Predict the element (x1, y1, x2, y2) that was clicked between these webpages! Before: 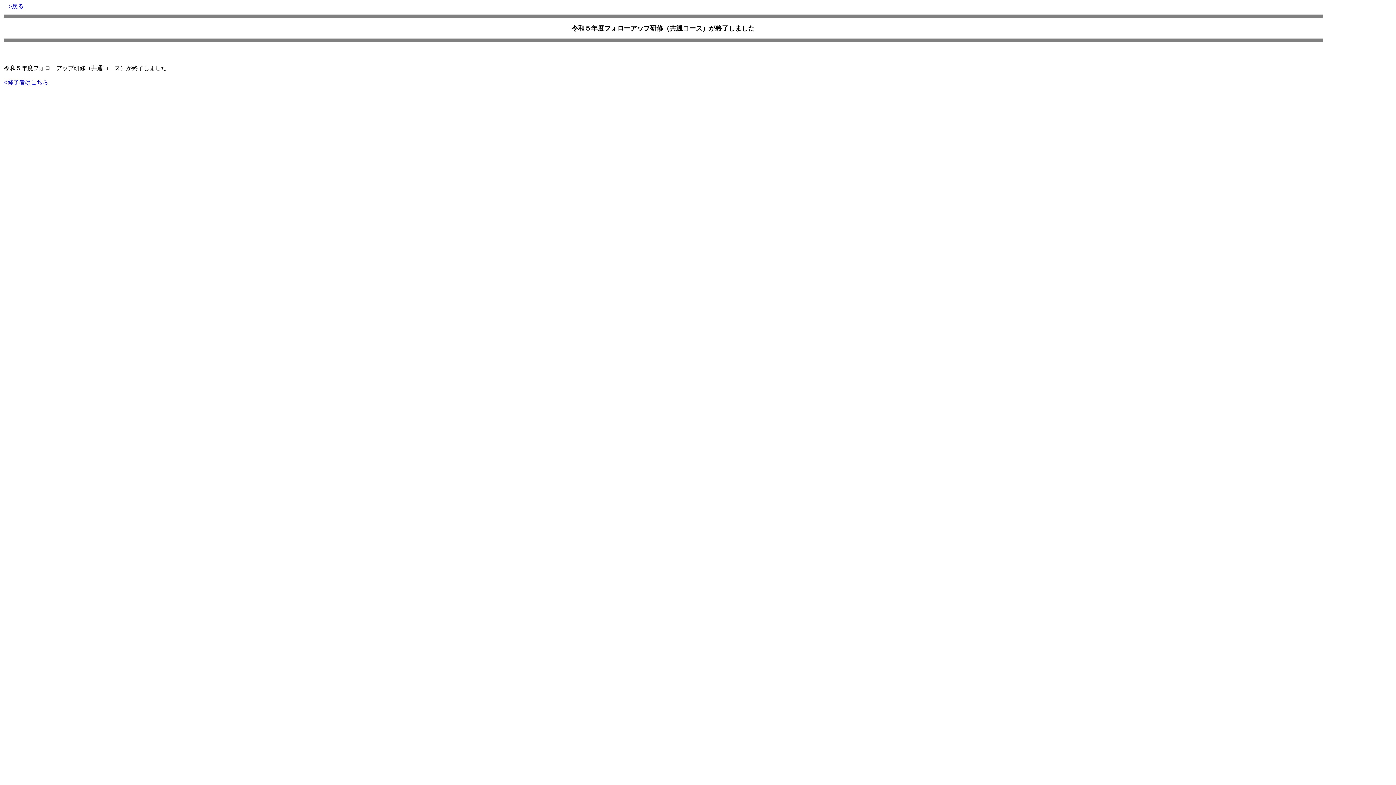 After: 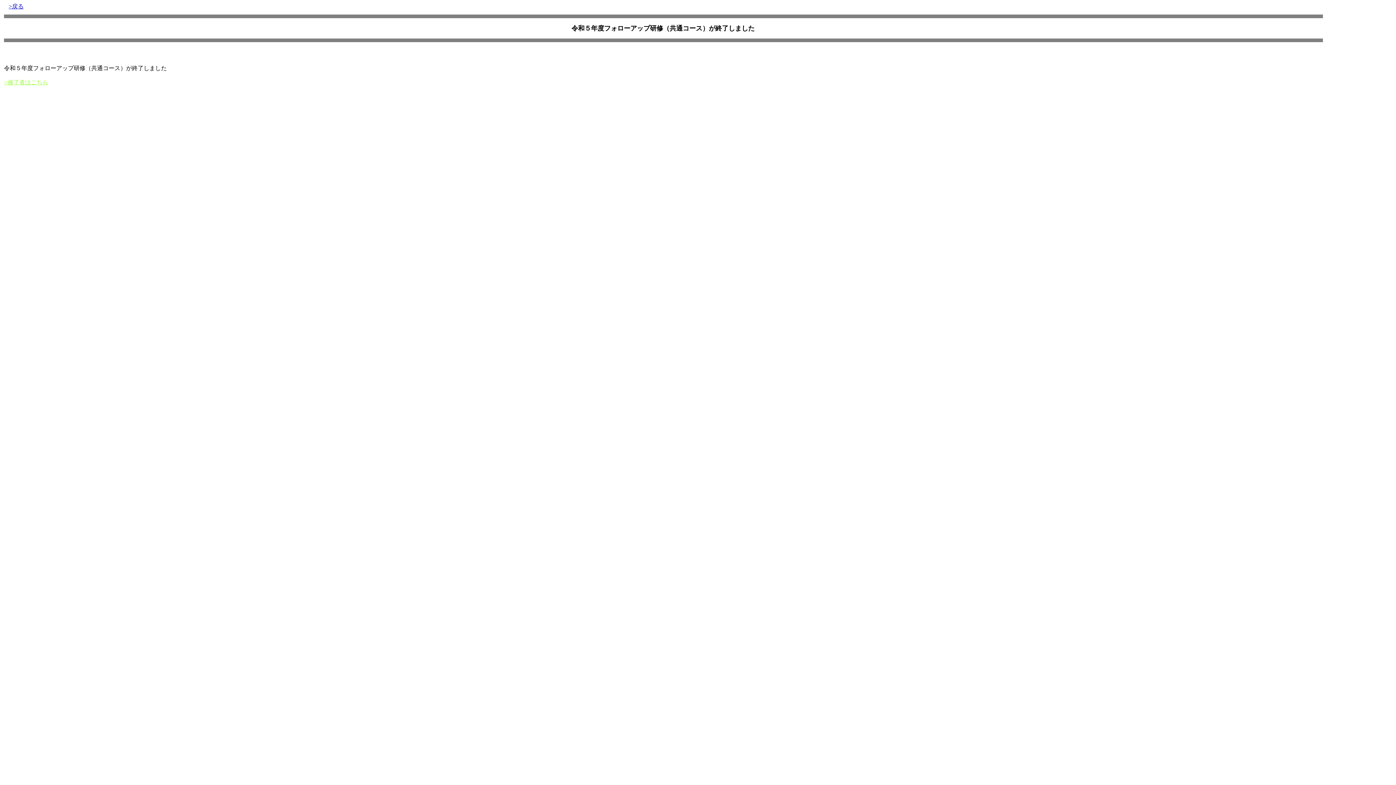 Action: label: ○修了者はこちら bbox: (4, 79, 48, 85)